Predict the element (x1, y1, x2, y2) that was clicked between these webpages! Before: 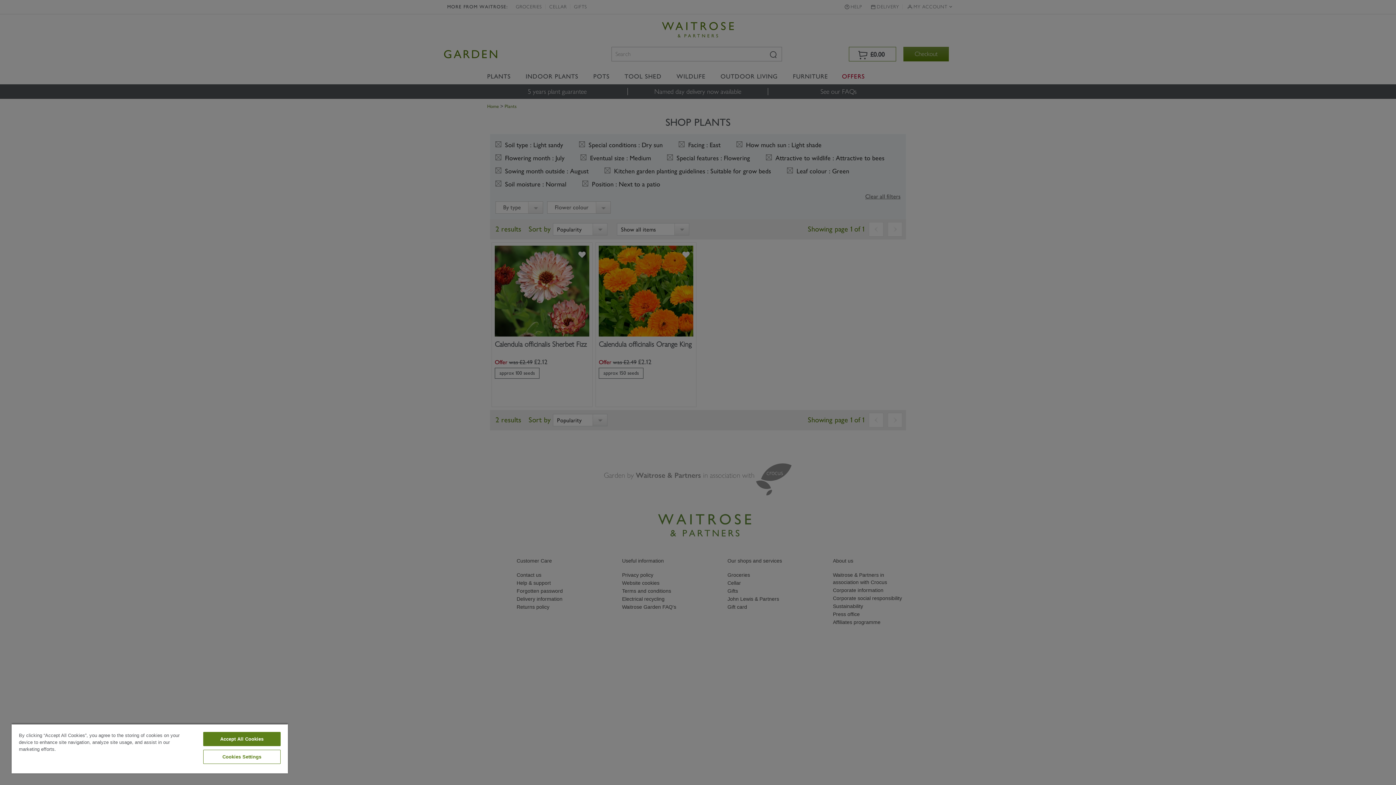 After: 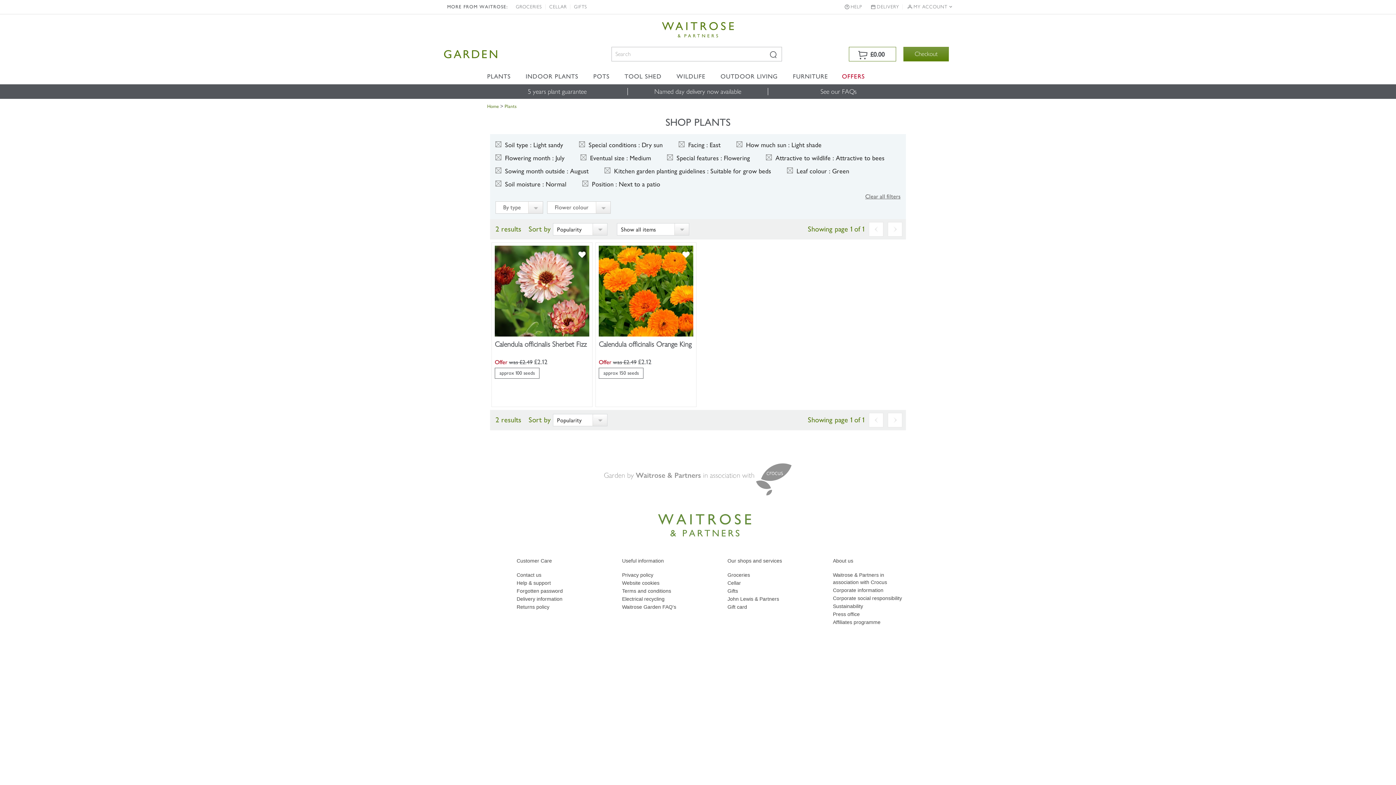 Action: bbox: (203, 732, 280, 746) label: Accept All Cookies